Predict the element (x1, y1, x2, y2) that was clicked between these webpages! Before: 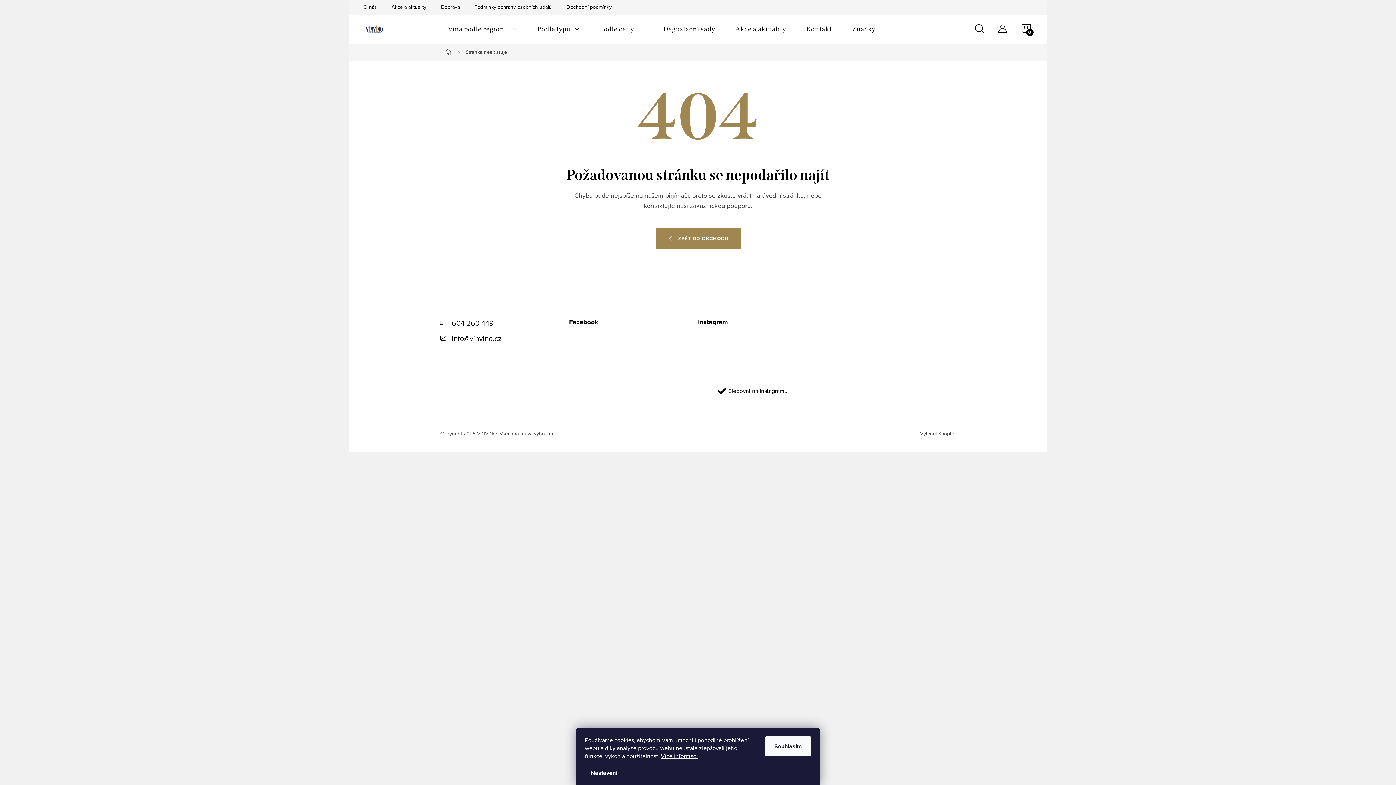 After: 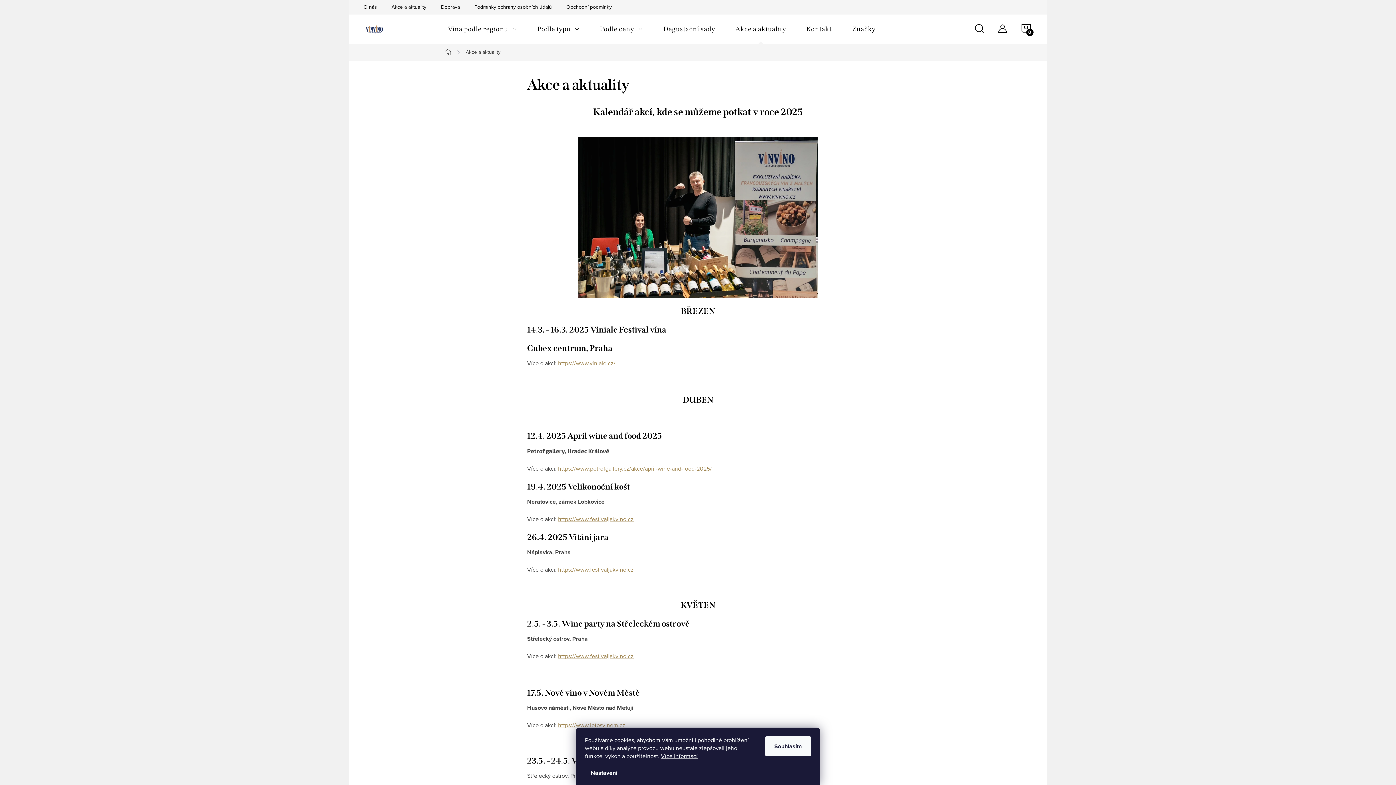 Action: bbox: (725, 14, 796, 43) label: Akce a aktuality